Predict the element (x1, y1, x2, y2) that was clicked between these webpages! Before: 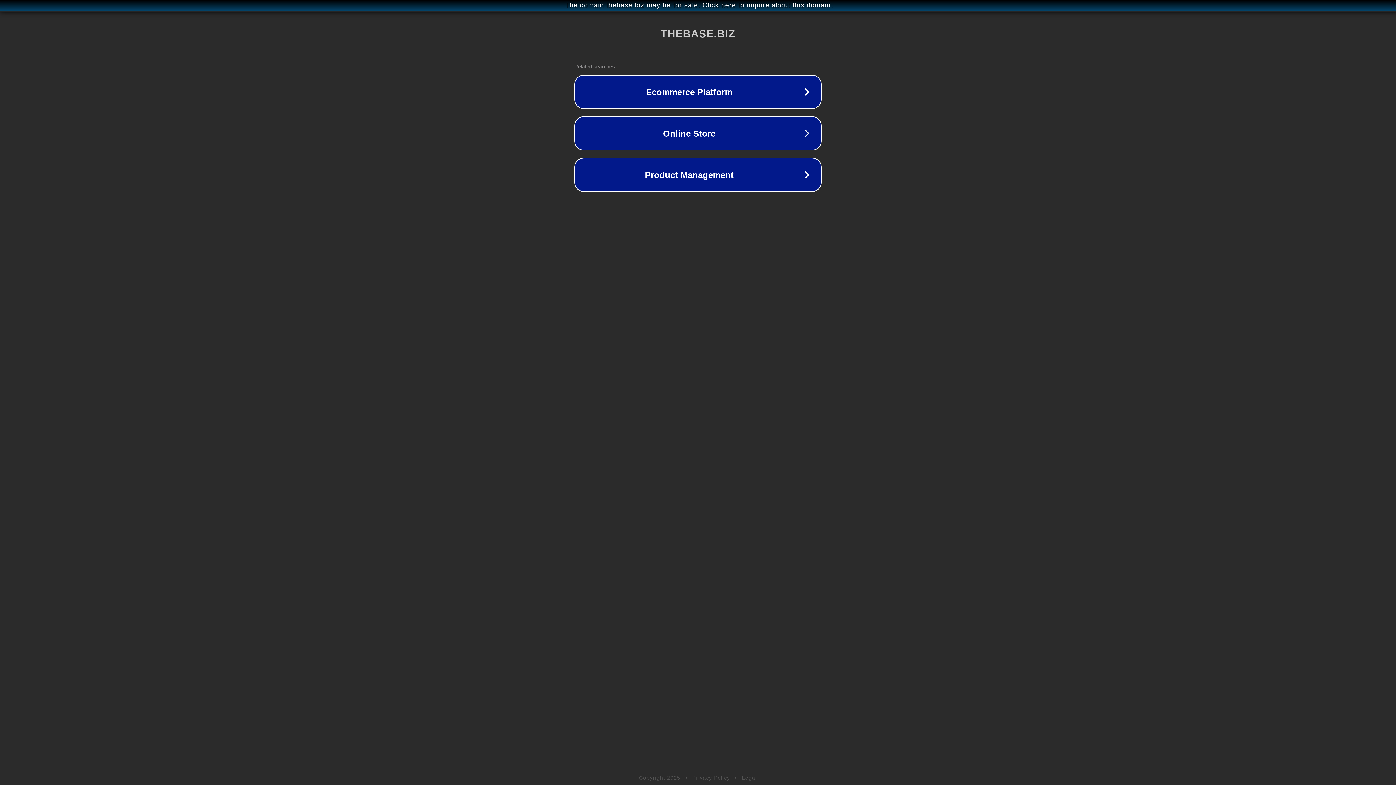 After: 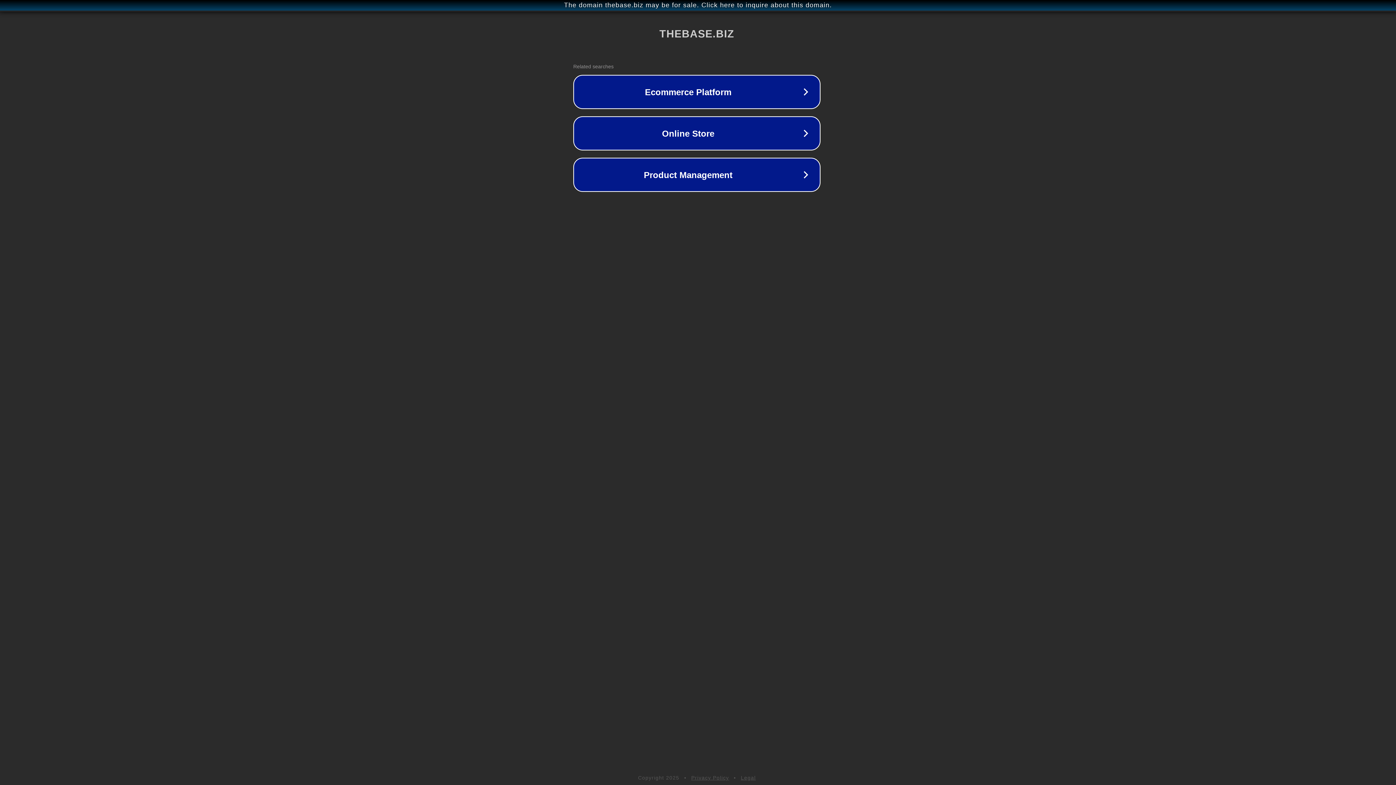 Action: label: The domain thebase.biz may be for sale. Click here to inquire about this domain. bbox: (1, 1, 1397, 9)